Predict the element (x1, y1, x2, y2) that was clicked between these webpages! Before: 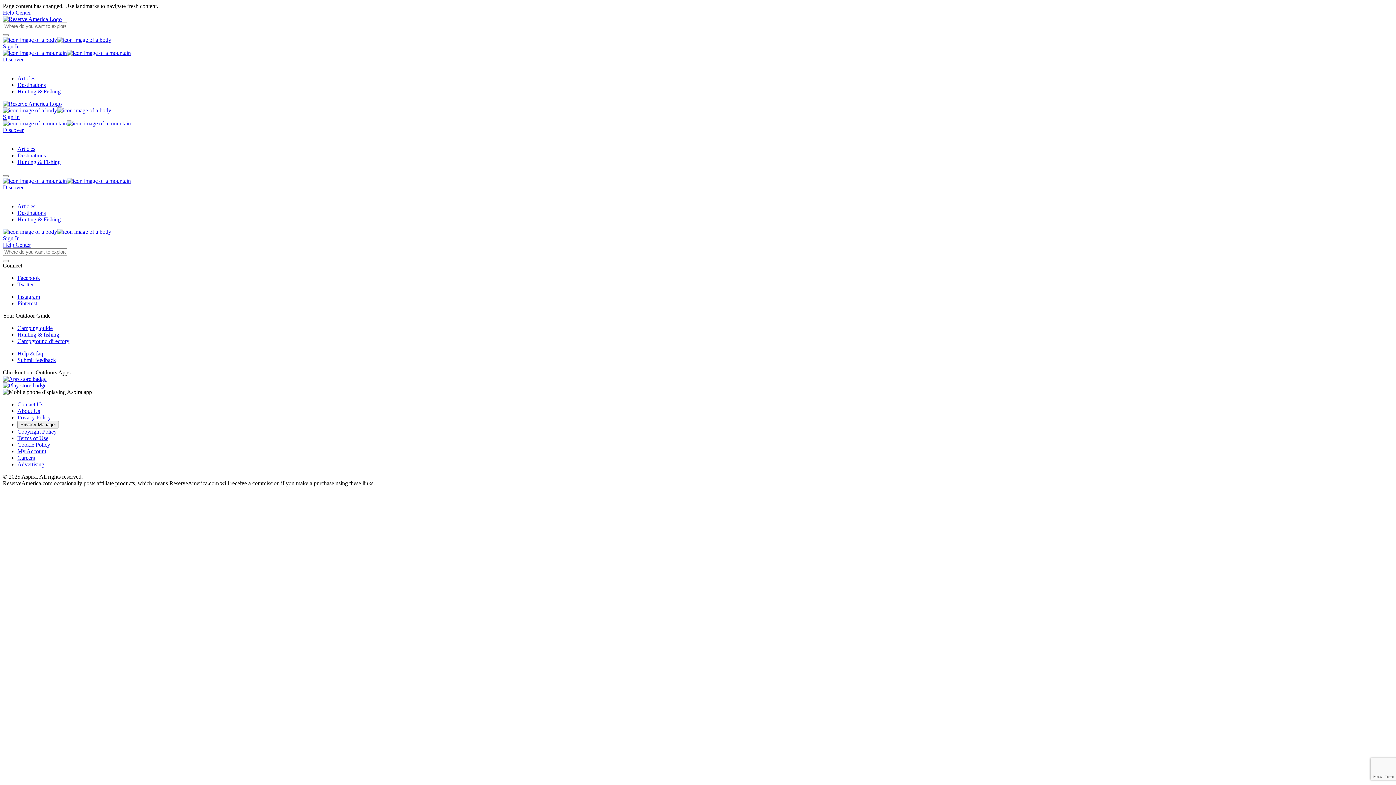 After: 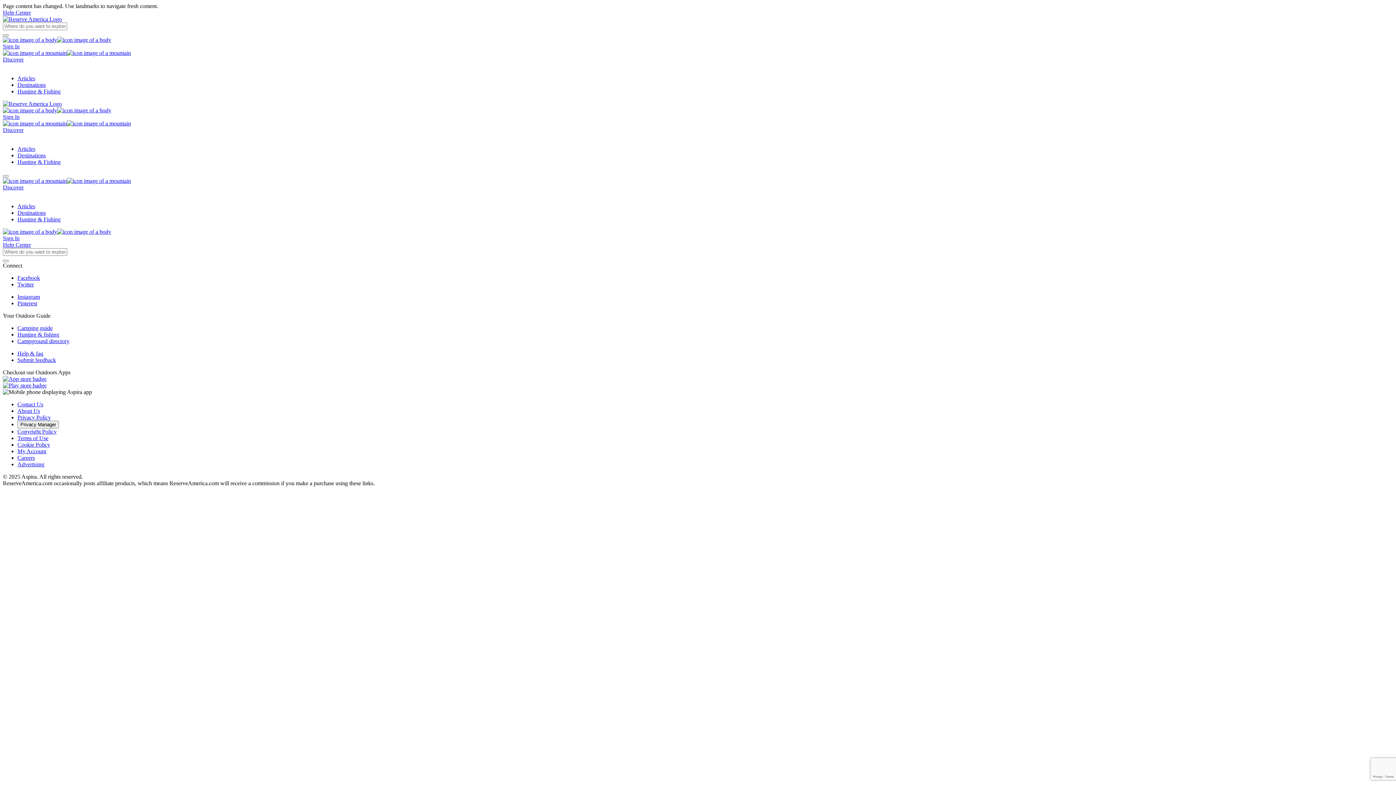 Action: label: search bbox: (2, 34, 8, 36)